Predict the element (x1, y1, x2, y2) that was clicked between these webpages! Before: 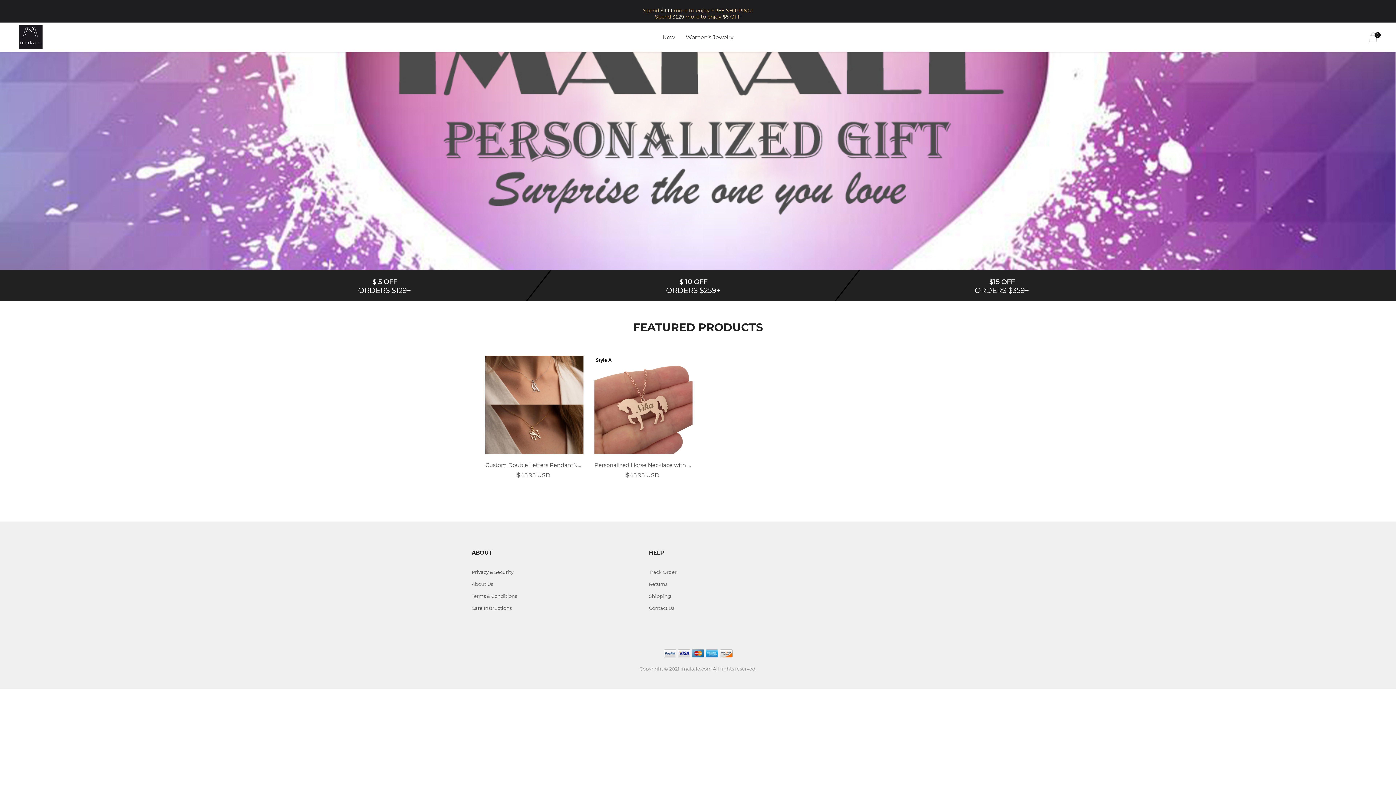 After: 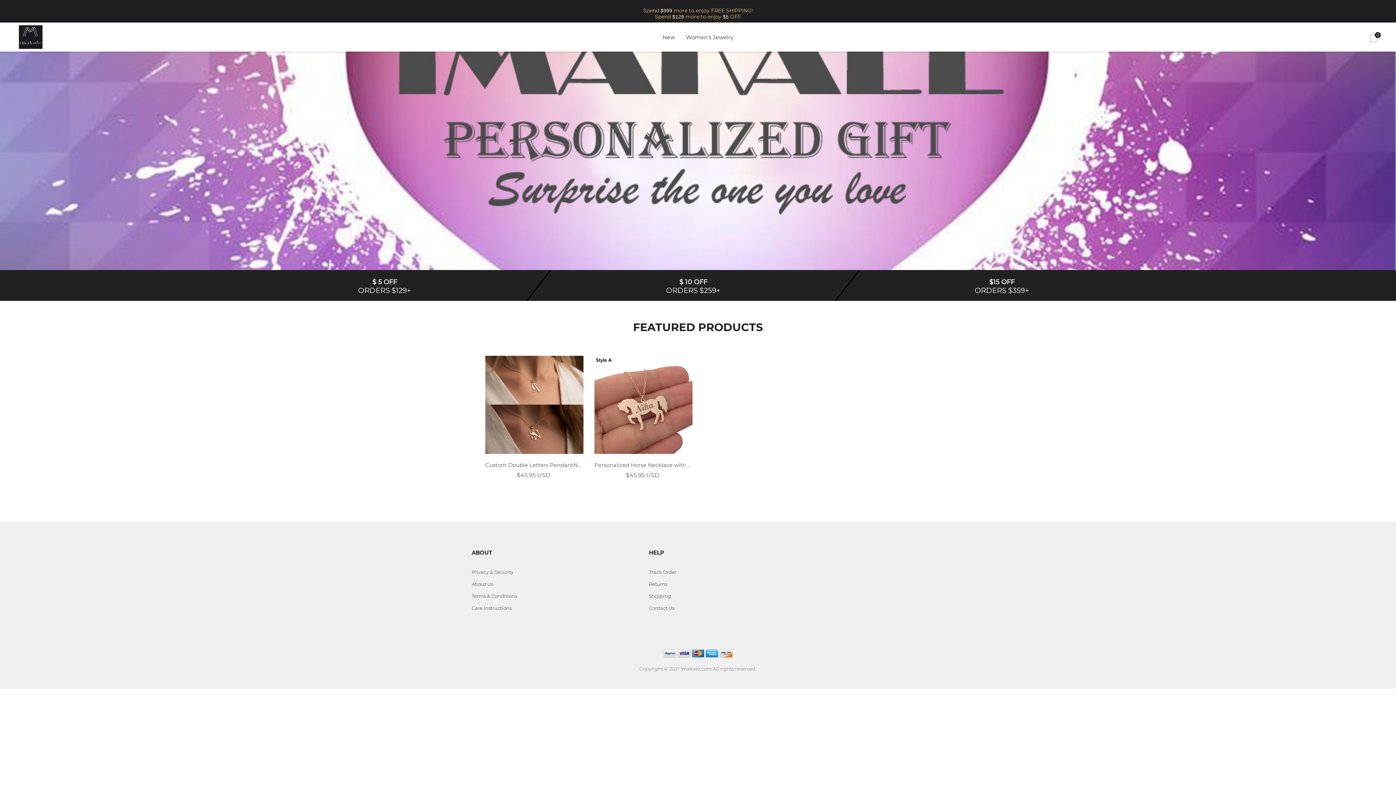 Action: bbox: (663, 649, 676, 656)